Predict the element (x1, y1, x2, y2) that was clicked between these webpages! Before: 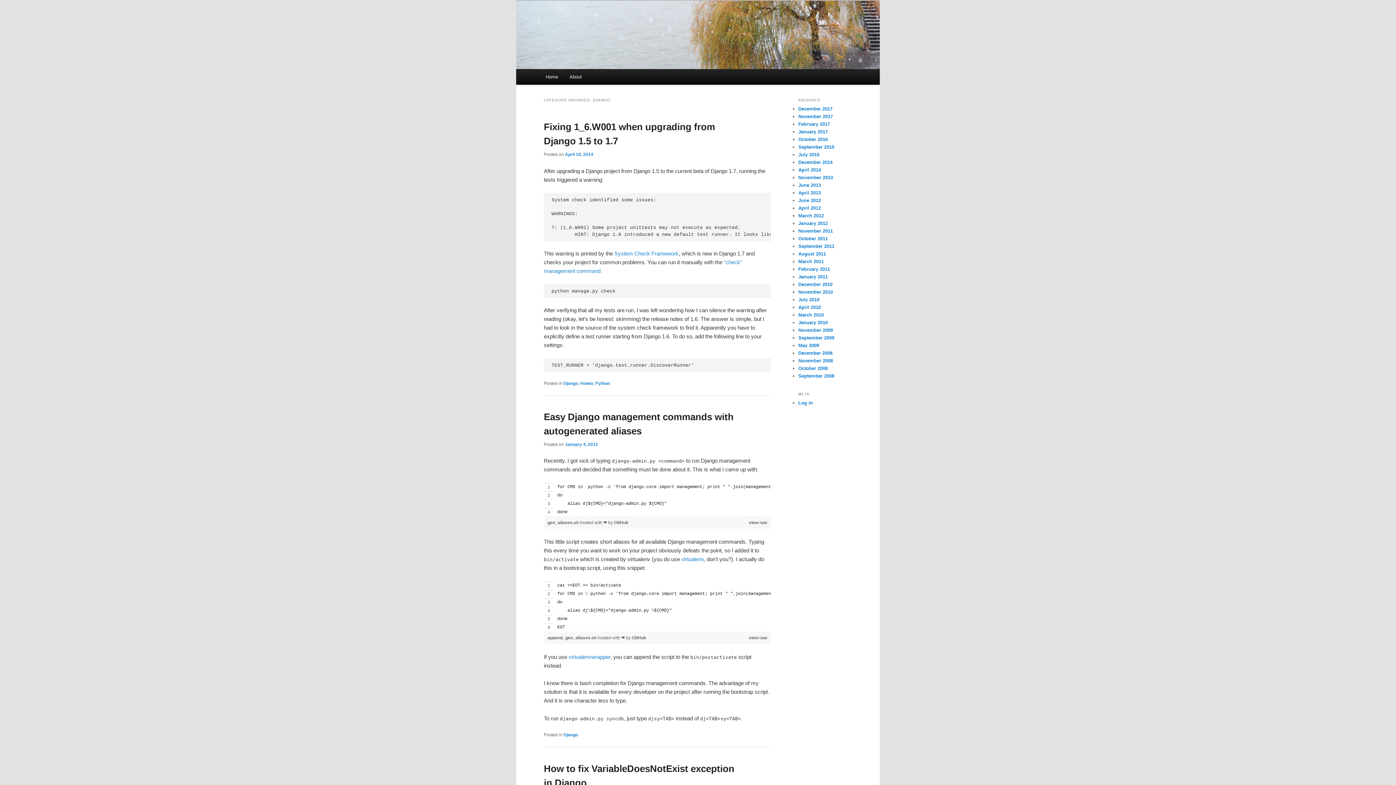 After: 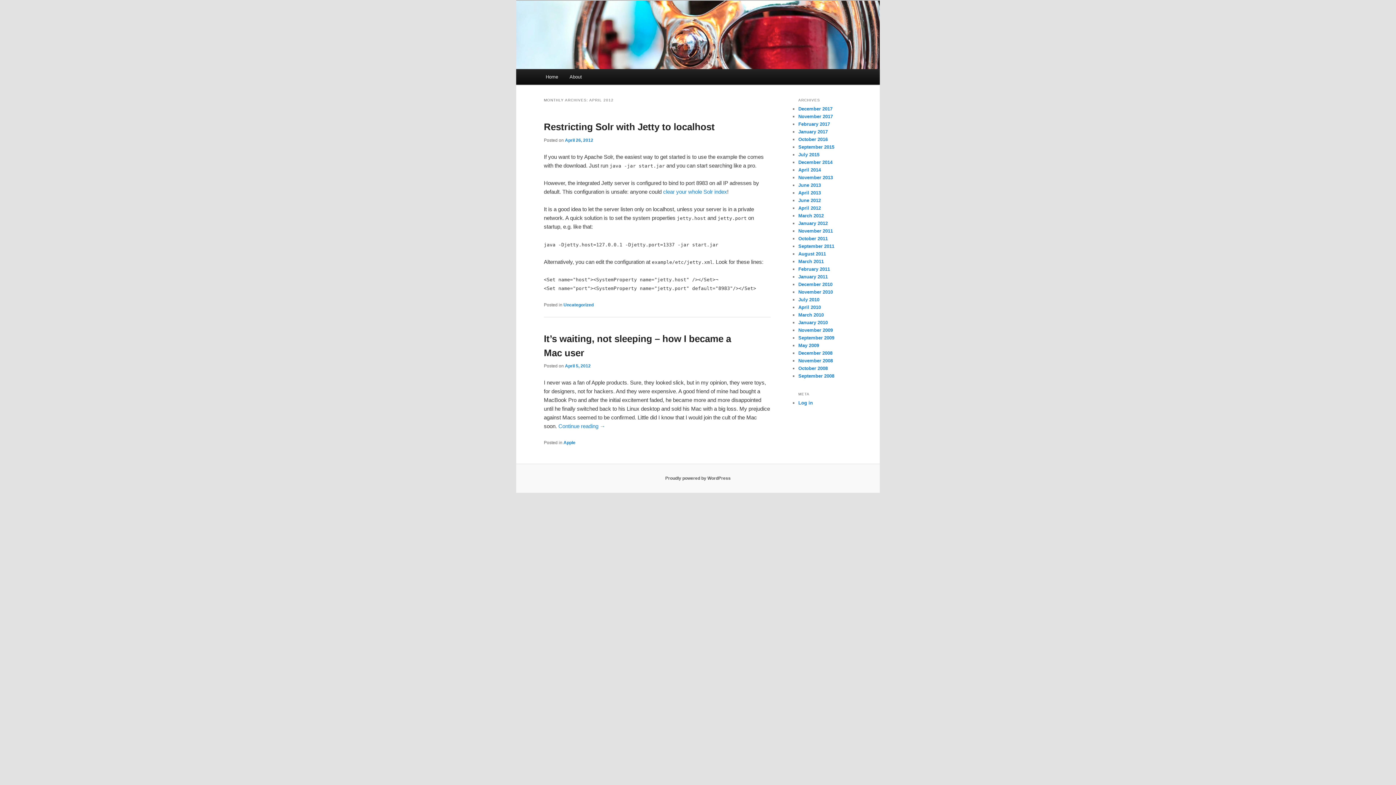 Action: bbox: (798, 205, 821, 211) label: April 2012